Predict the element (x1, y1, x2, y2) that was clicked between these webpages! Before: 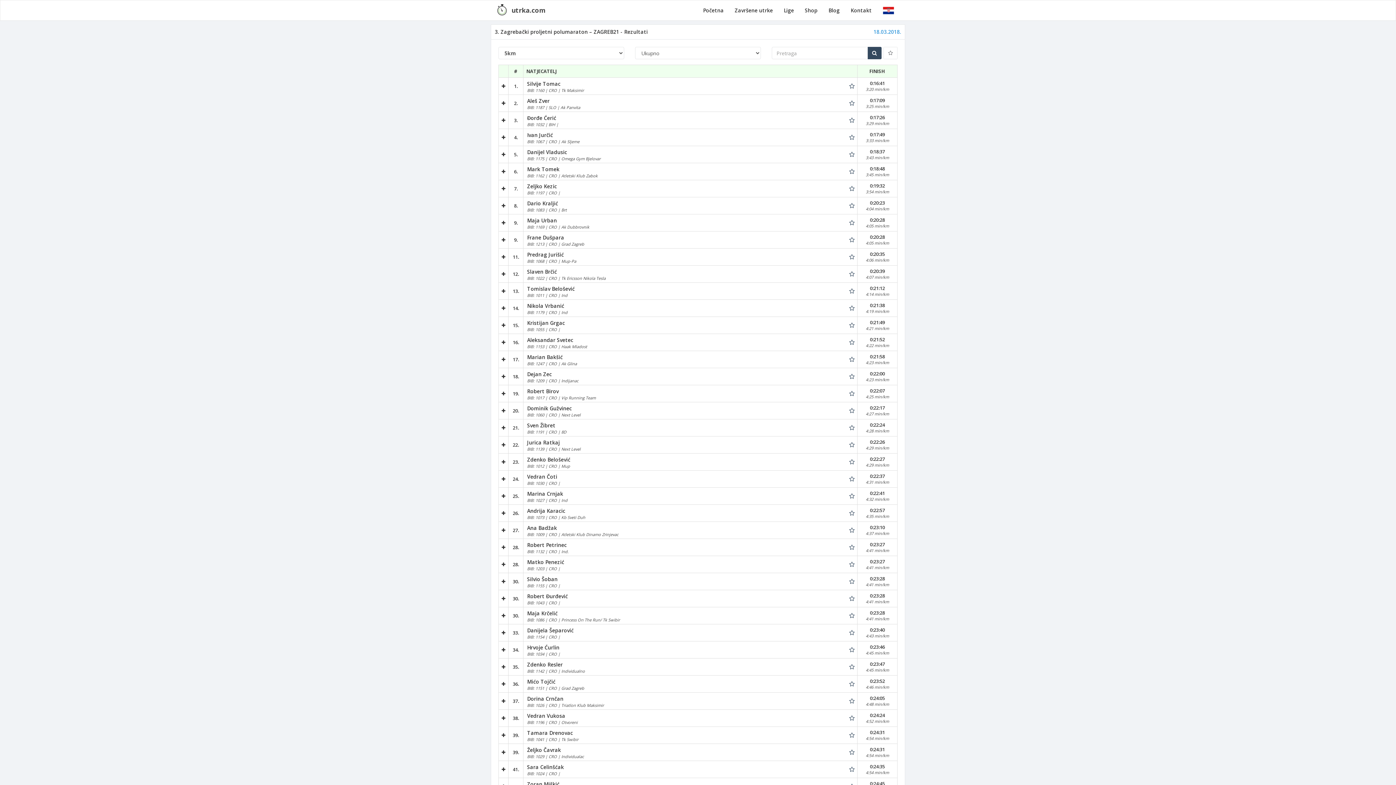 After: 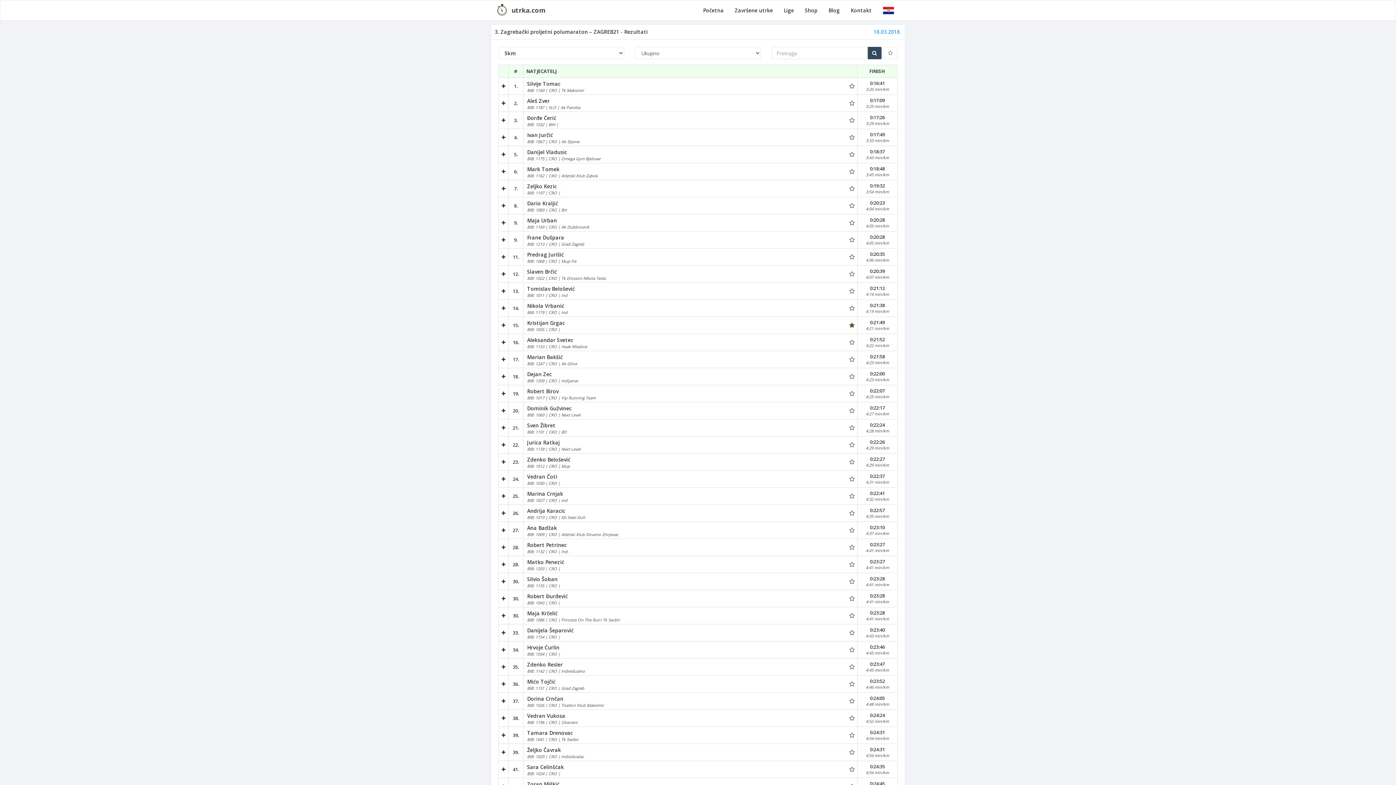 Action: bbox: (849, 321, 854, 329)